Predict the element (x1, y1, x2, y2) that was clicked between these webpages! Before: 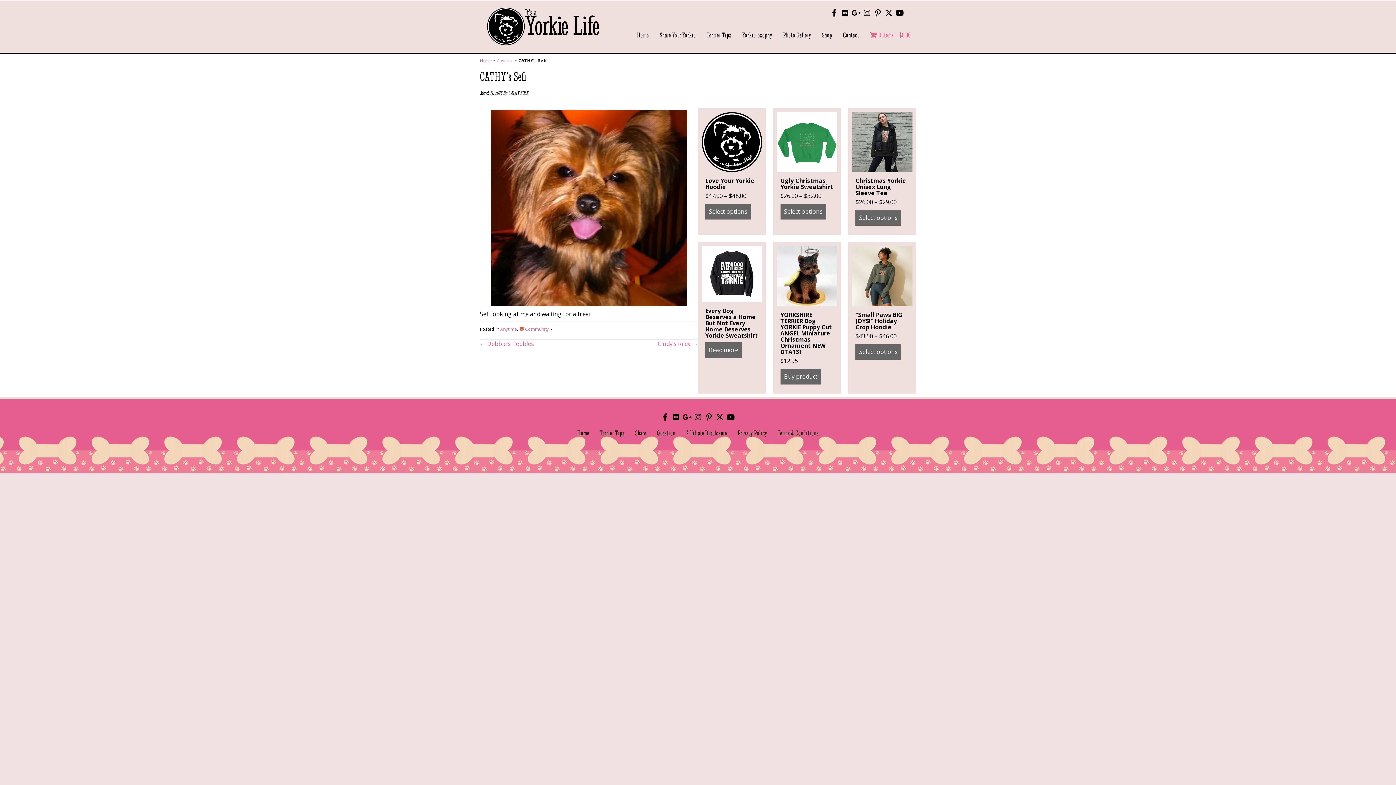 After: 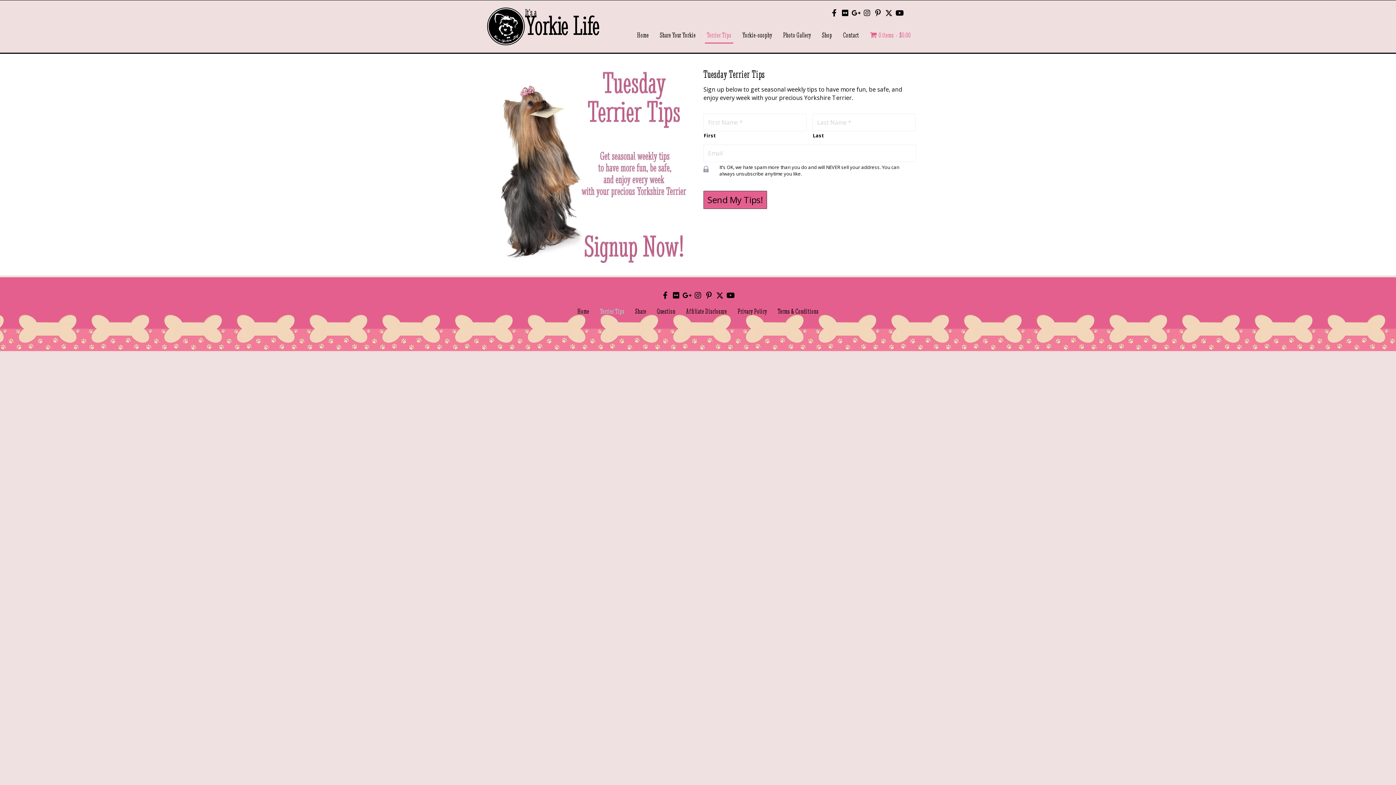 Action: label: Terrier Tips bbox: (594, 424, 629, 442)